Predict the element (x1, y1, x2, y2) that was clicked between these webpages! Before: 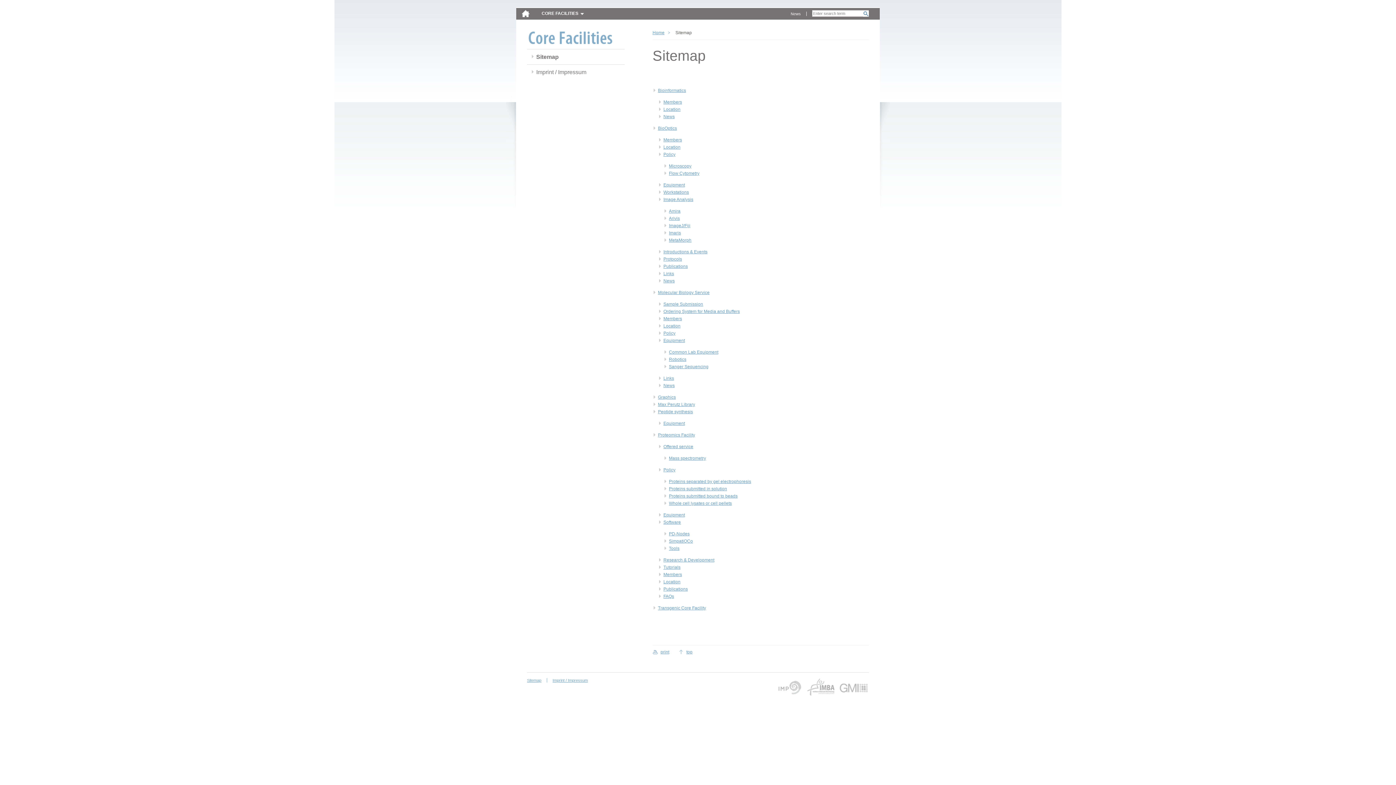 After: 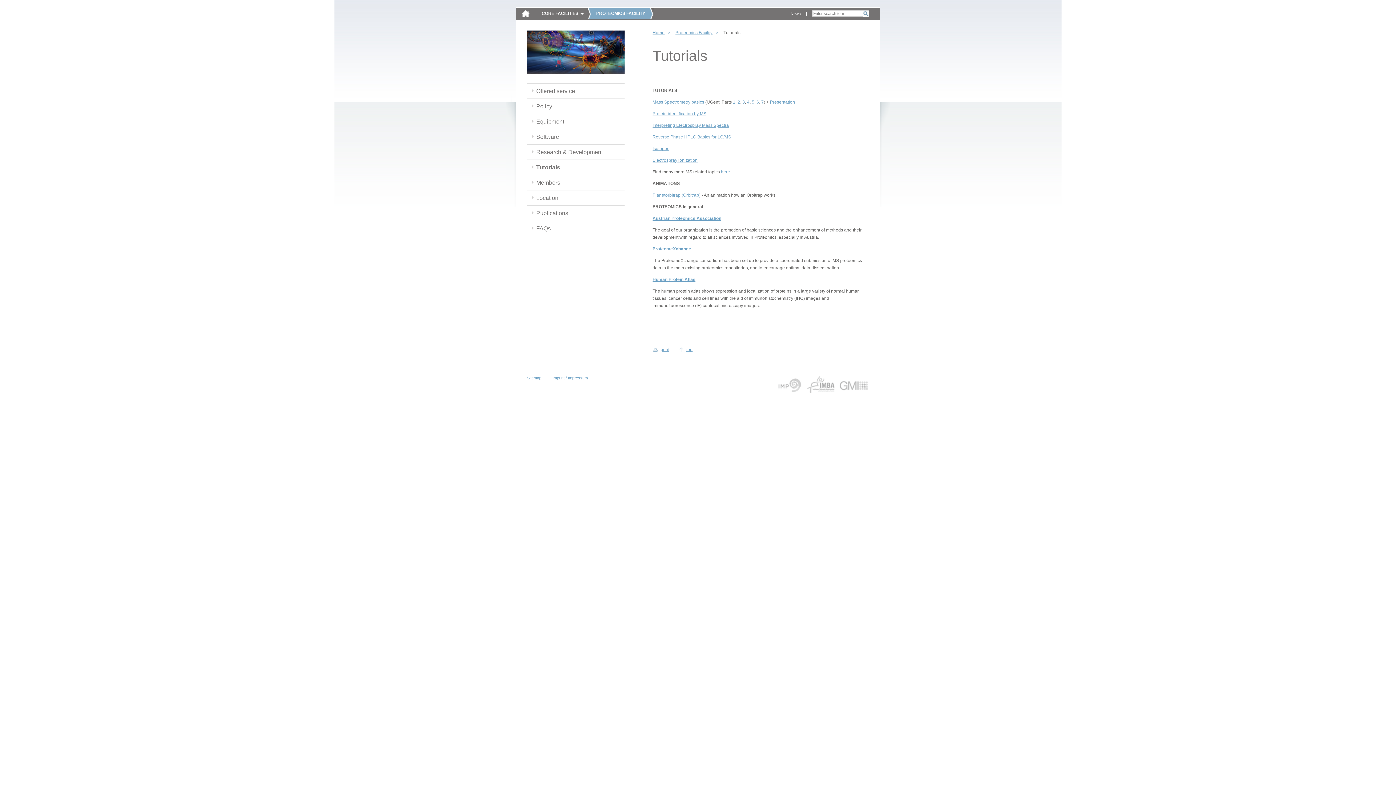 Action: label: Tutorials bbox: (663, 565, 680, 570)